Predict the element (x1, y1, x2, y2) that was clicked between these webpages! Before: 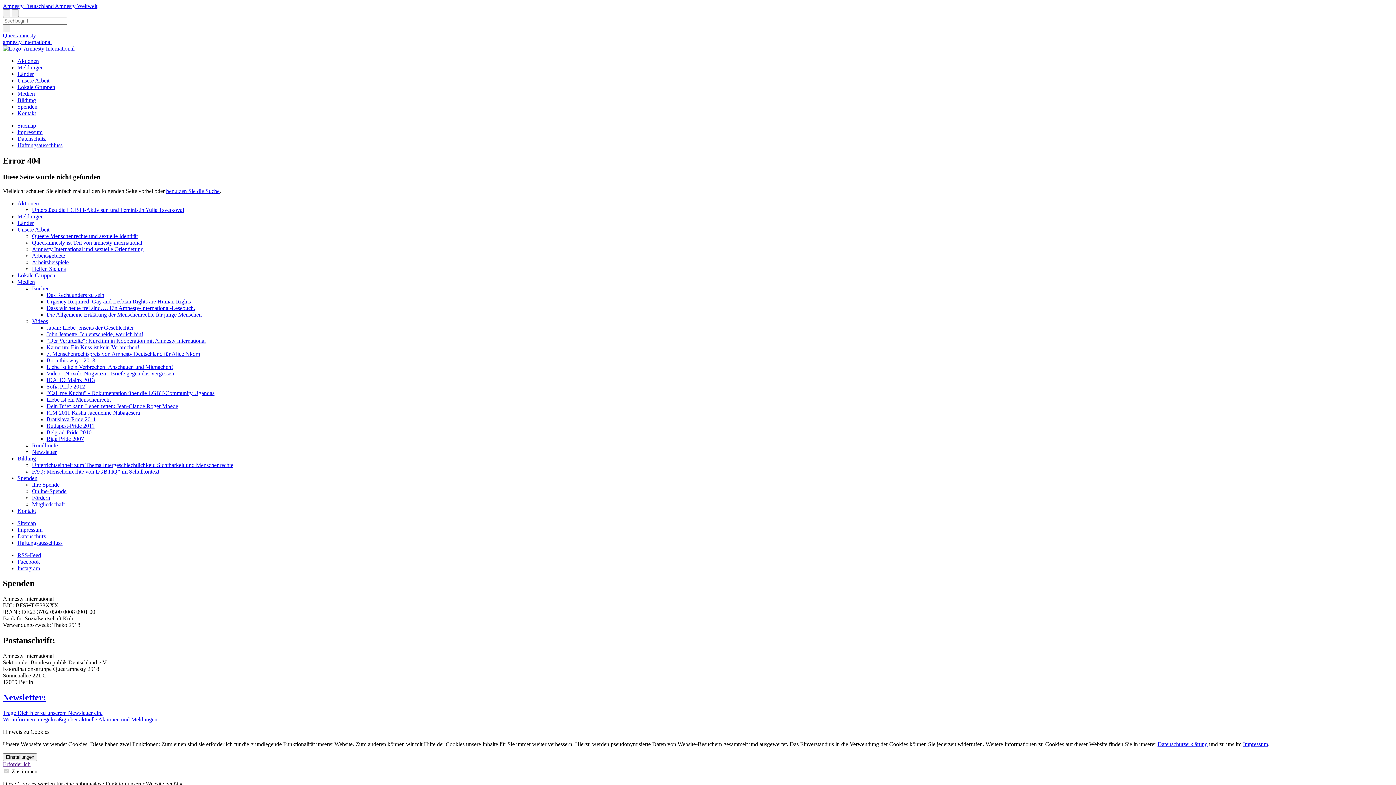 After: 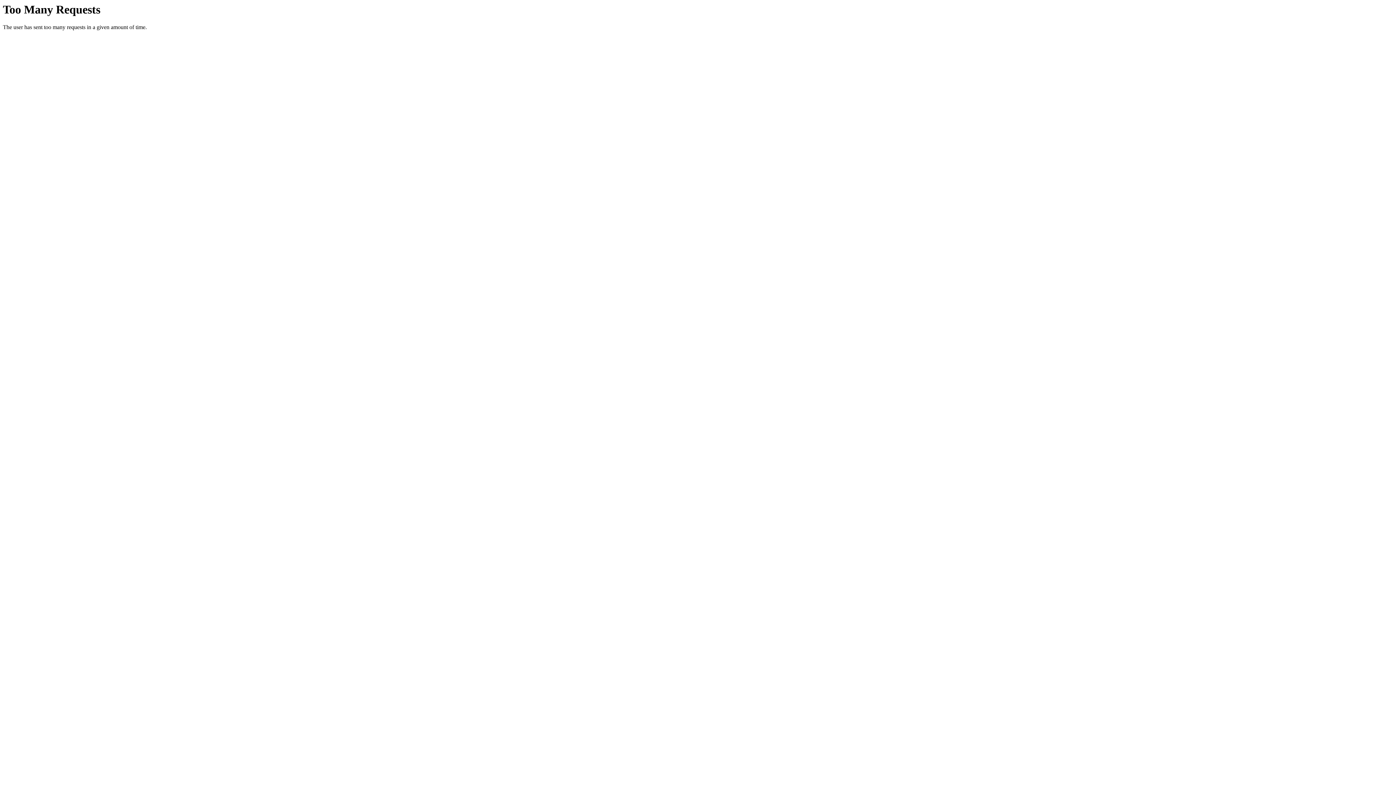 Action: label: Die Allgemeine Erklärung der Menschenrechte für junge Menschen bbox: (46, 311, 201, 317)